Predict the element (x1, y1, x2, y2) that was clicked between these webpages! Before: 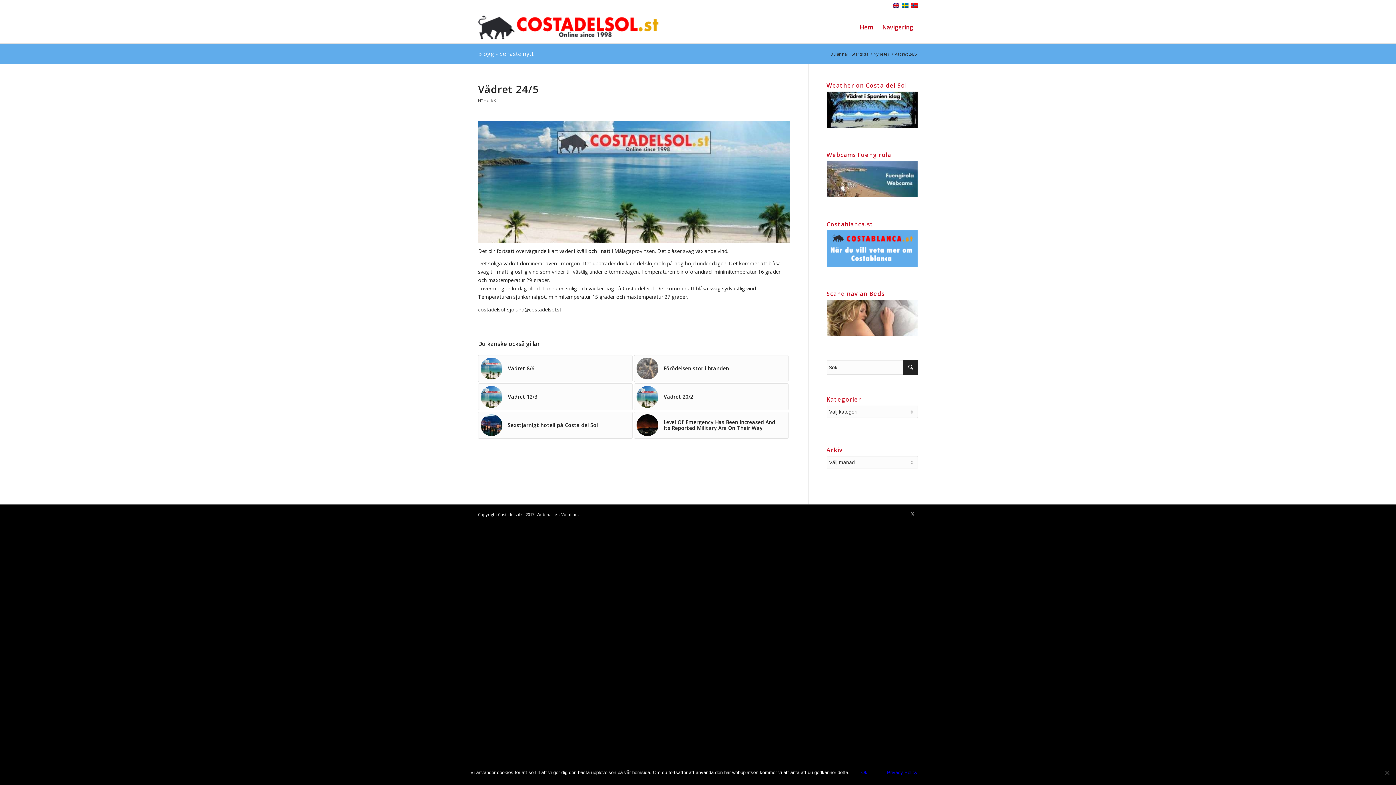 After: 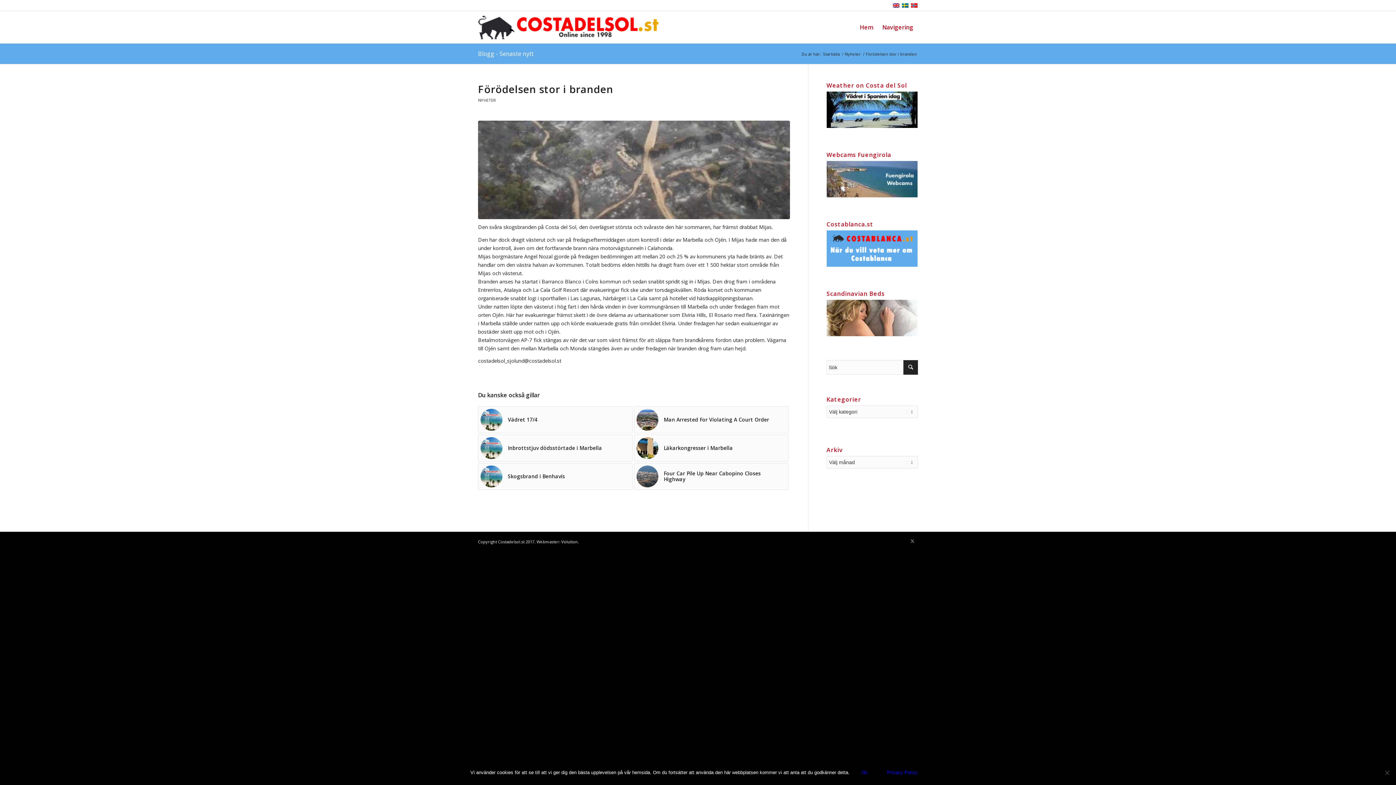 Action: bbox: (634, 355, 788, 382) label: 	Förödelsen stor i branden